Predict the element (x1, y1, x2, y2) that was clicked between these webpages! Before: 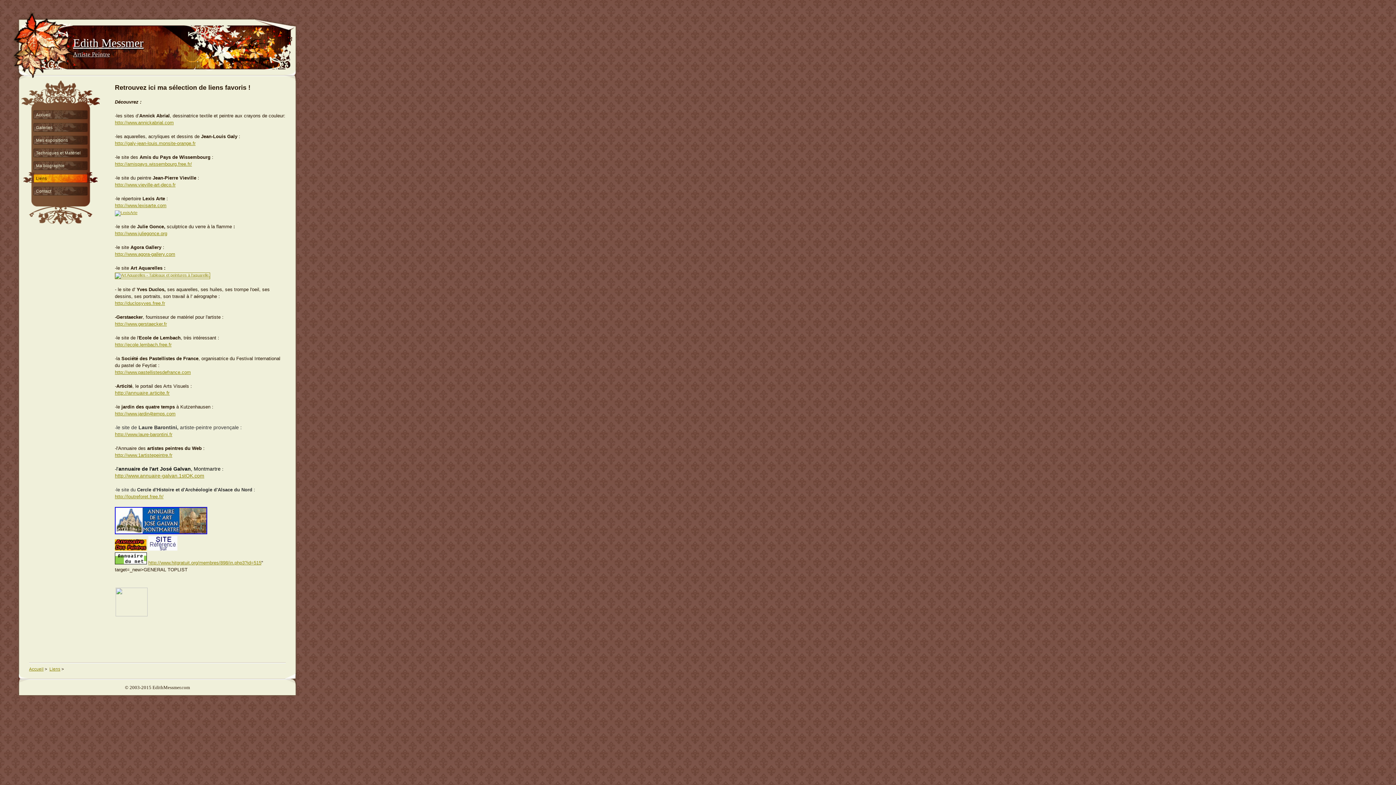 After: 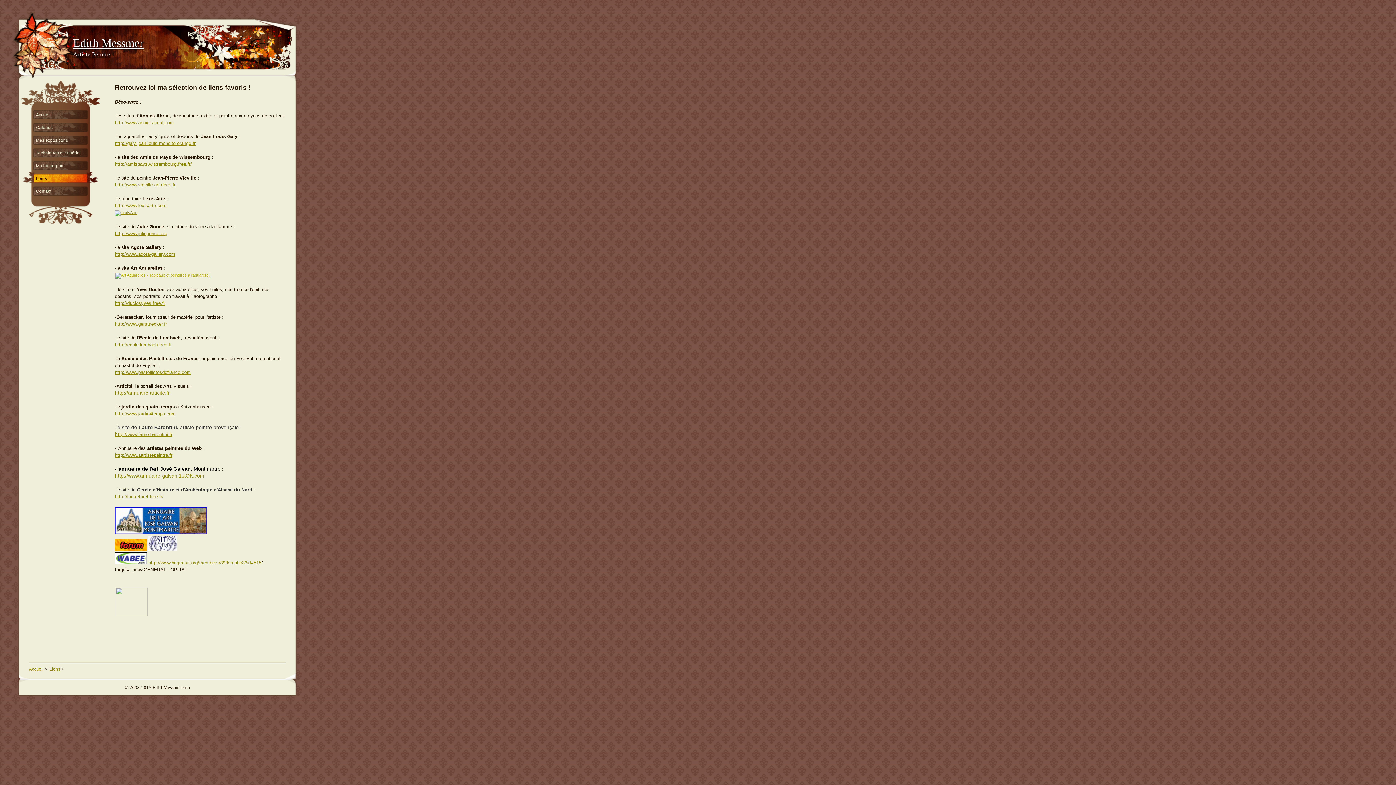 Action: bbox: (114, 273, 210, 277)